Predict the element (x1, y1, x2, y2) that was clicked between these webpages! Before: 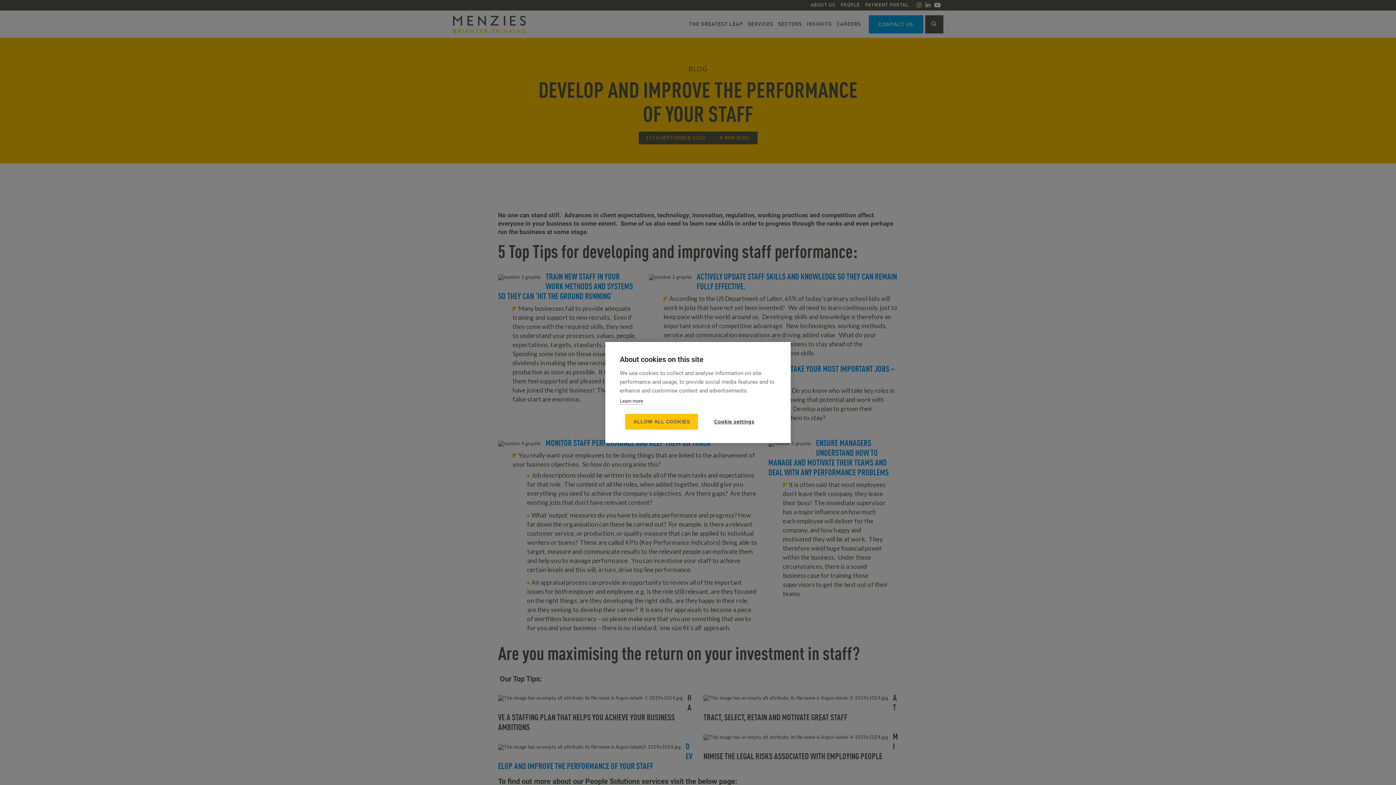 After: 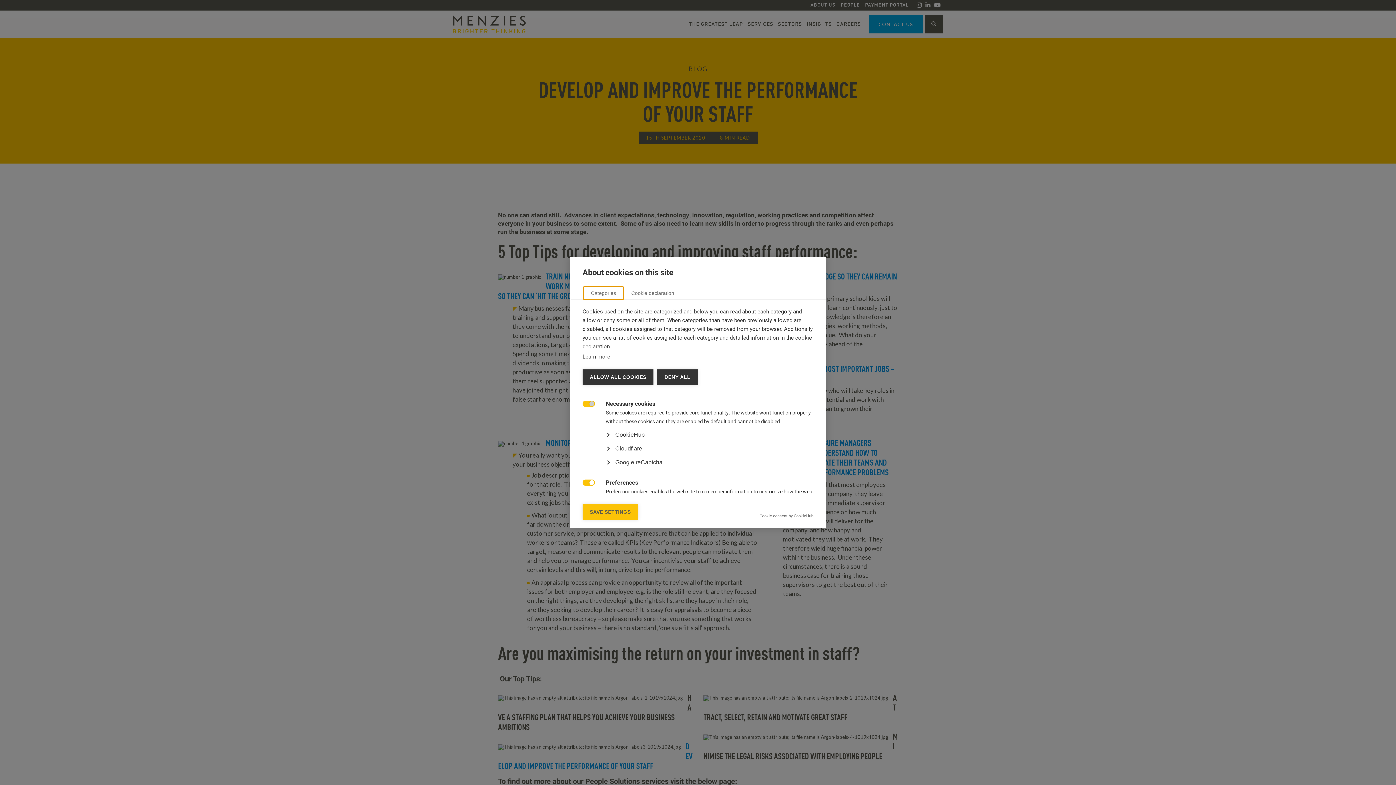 Action: bbox: (698, 414, 770, 429) label: Cookie settings